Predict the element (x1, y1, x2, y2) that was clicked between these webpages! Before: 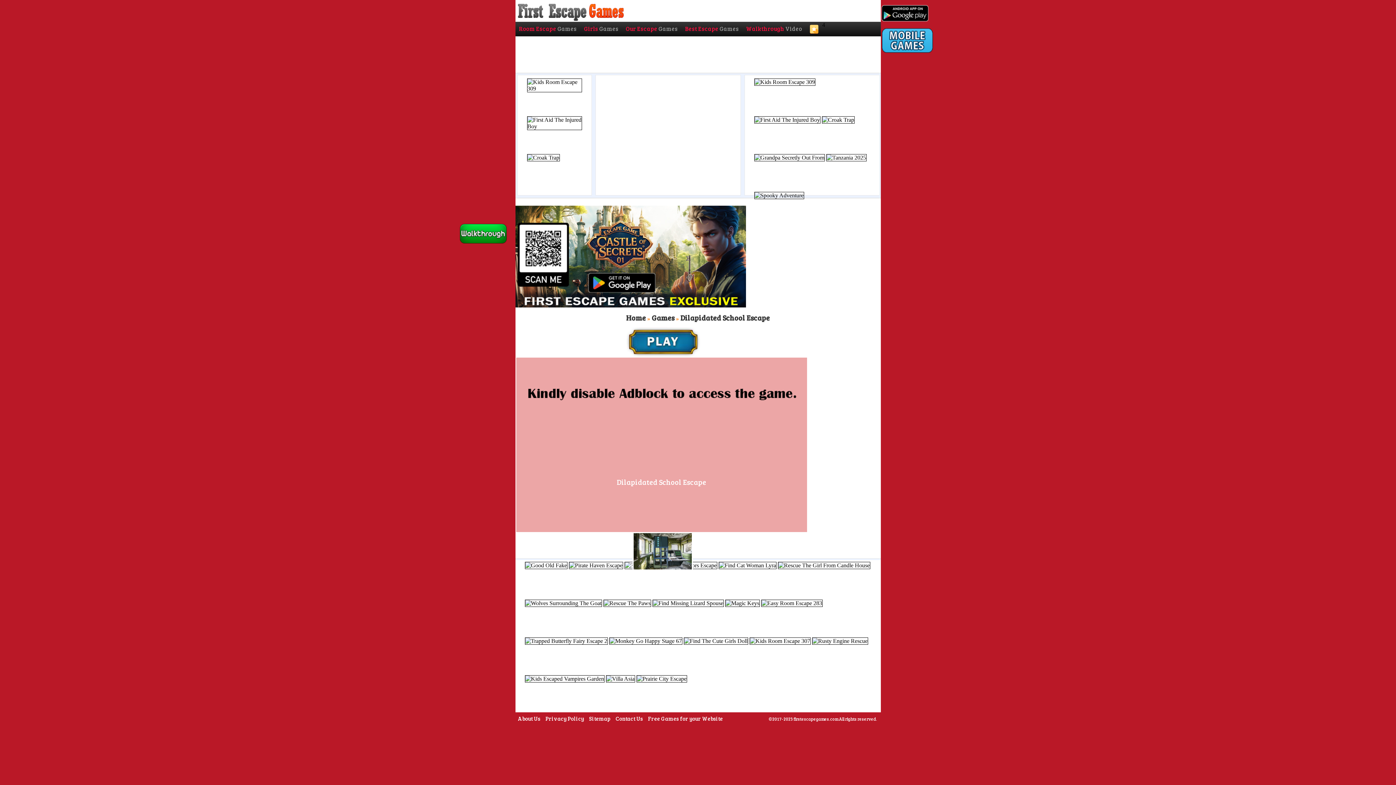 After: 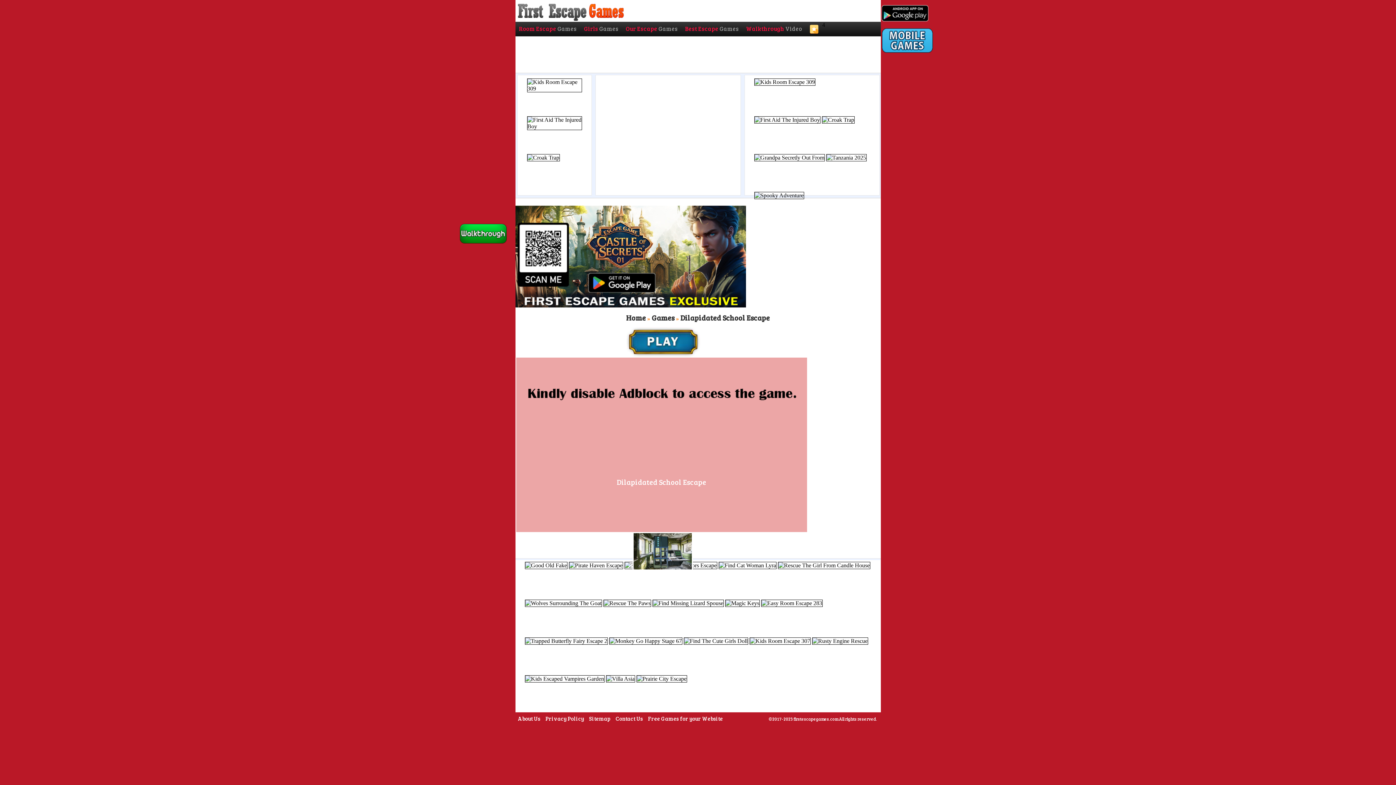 Action: bbox: (881, 16, 928, 22)